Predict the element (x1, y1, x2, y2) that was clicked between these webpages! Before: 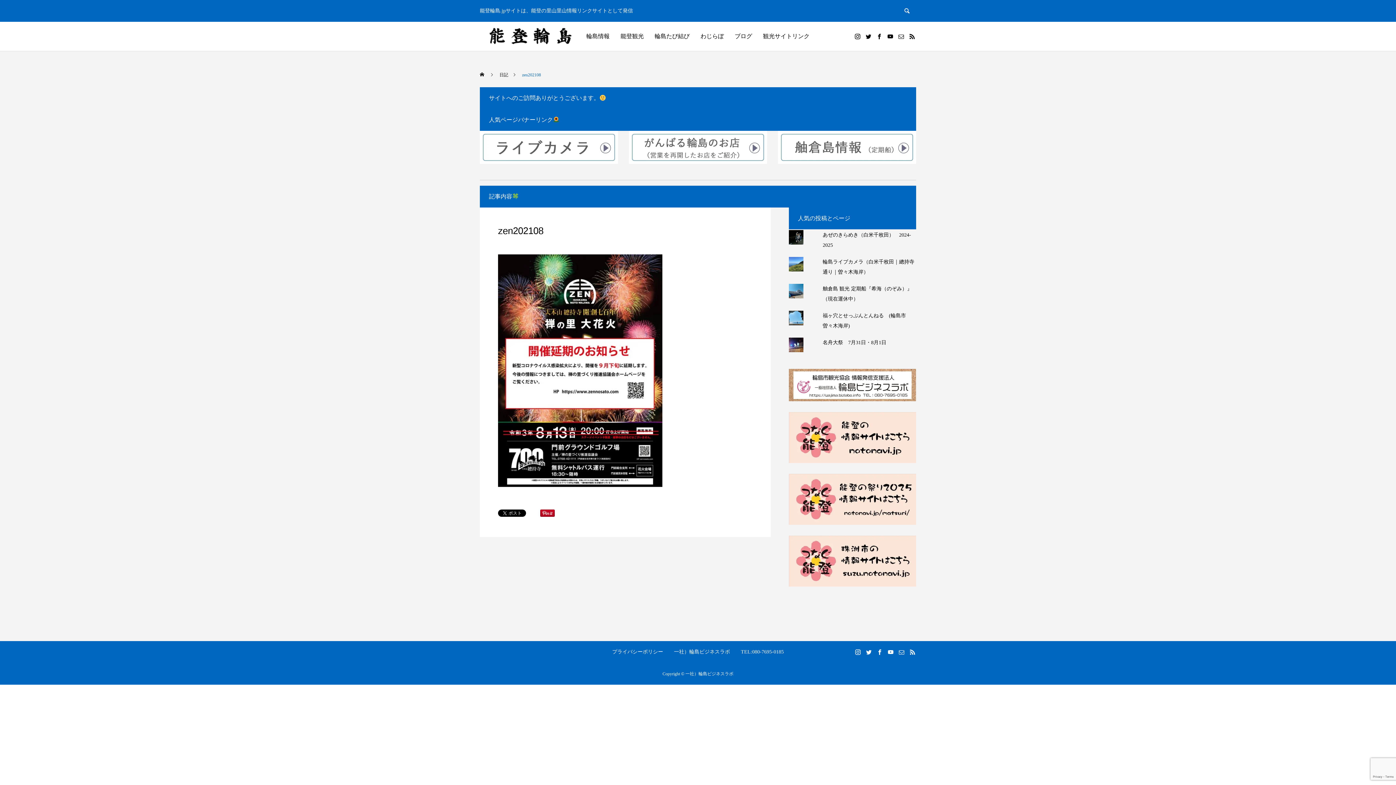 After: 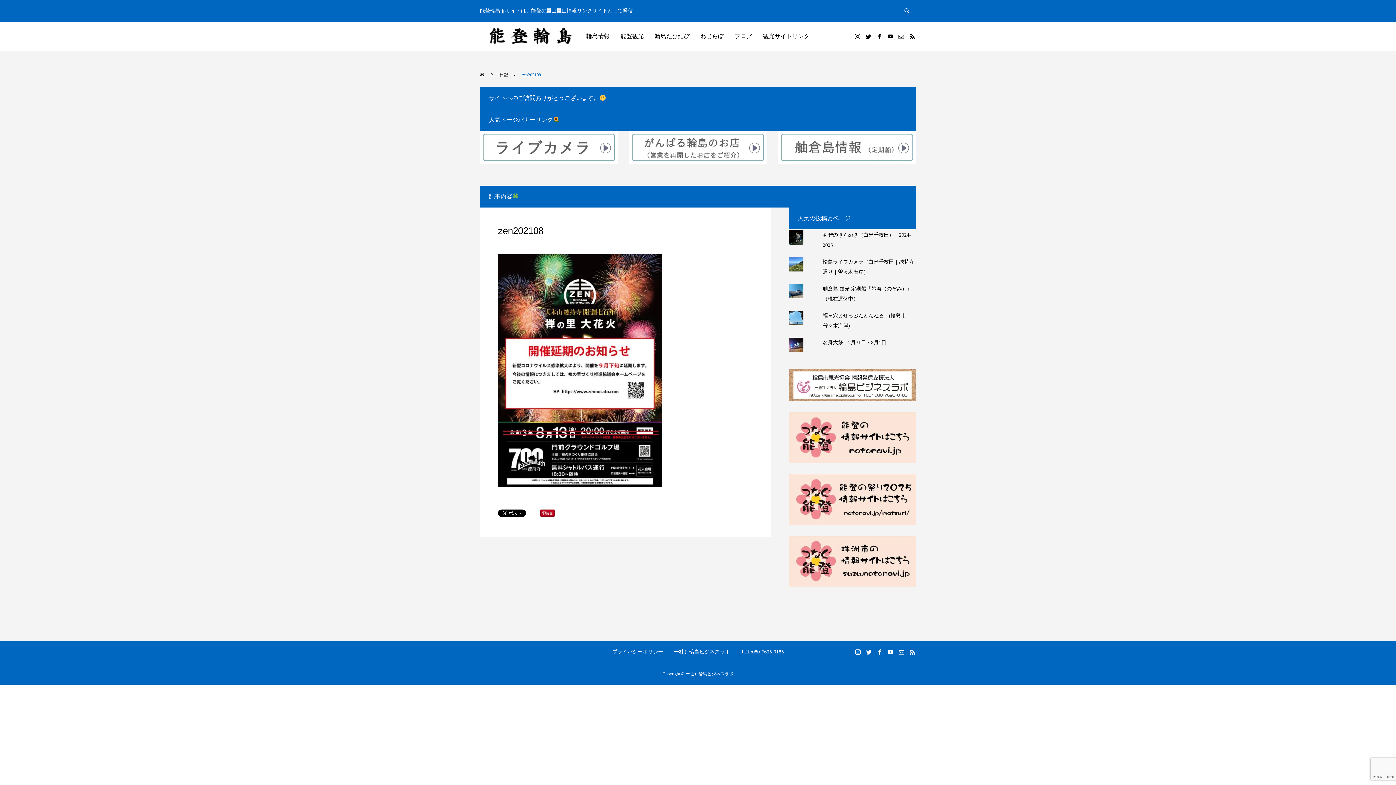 Action: bbox: (906, 21, 917, 50)